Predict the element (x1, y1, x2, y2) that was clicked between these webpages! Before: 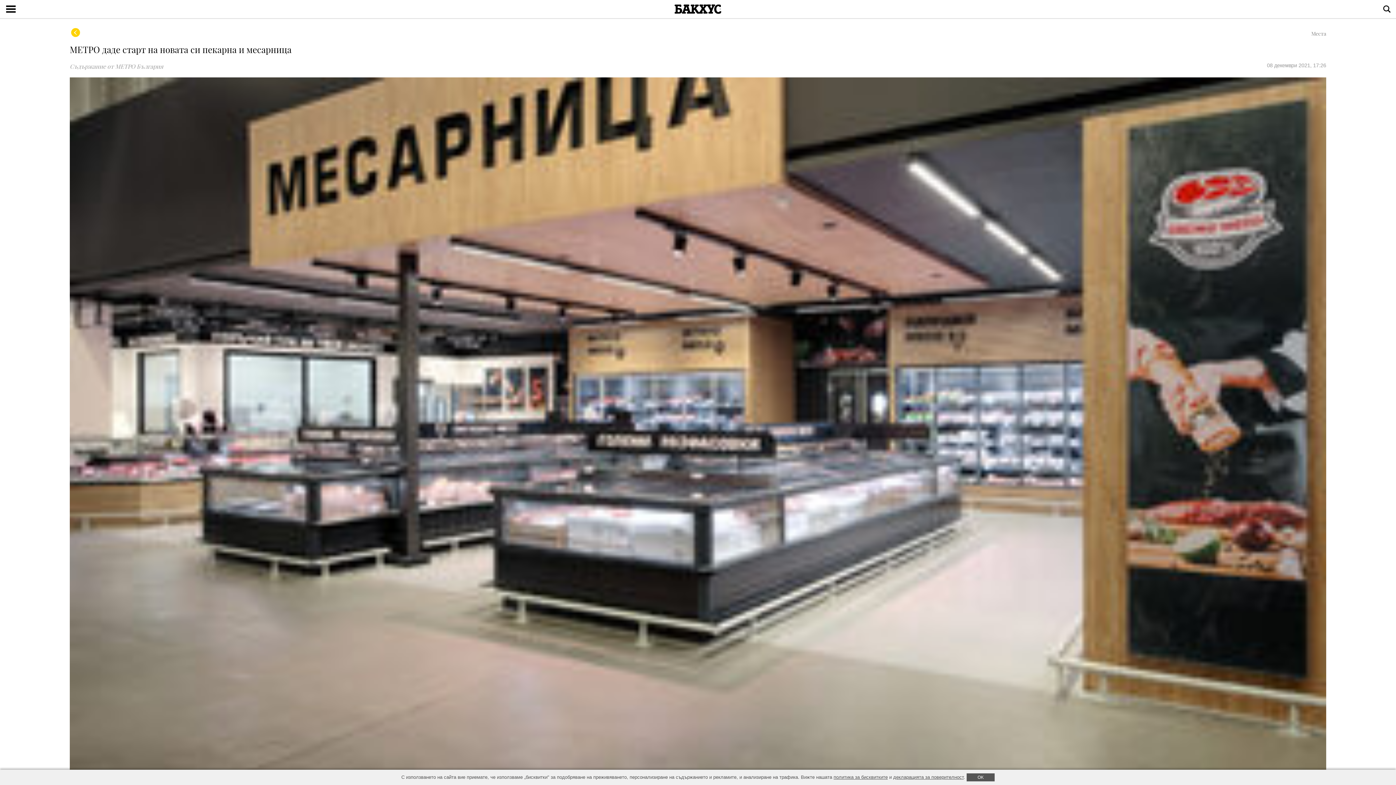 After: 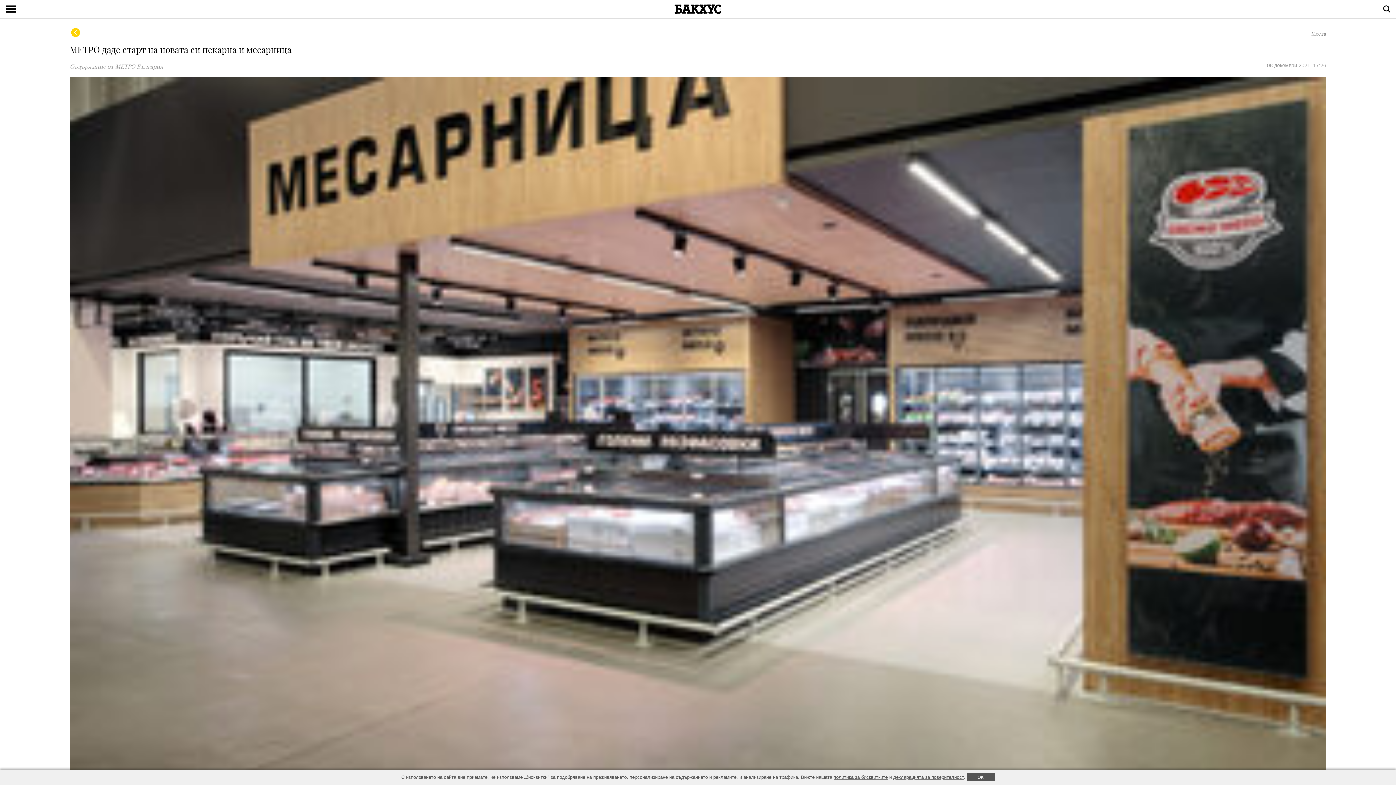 Action: bbox: (833, 774, 888, 780) label: политика за бисквитките